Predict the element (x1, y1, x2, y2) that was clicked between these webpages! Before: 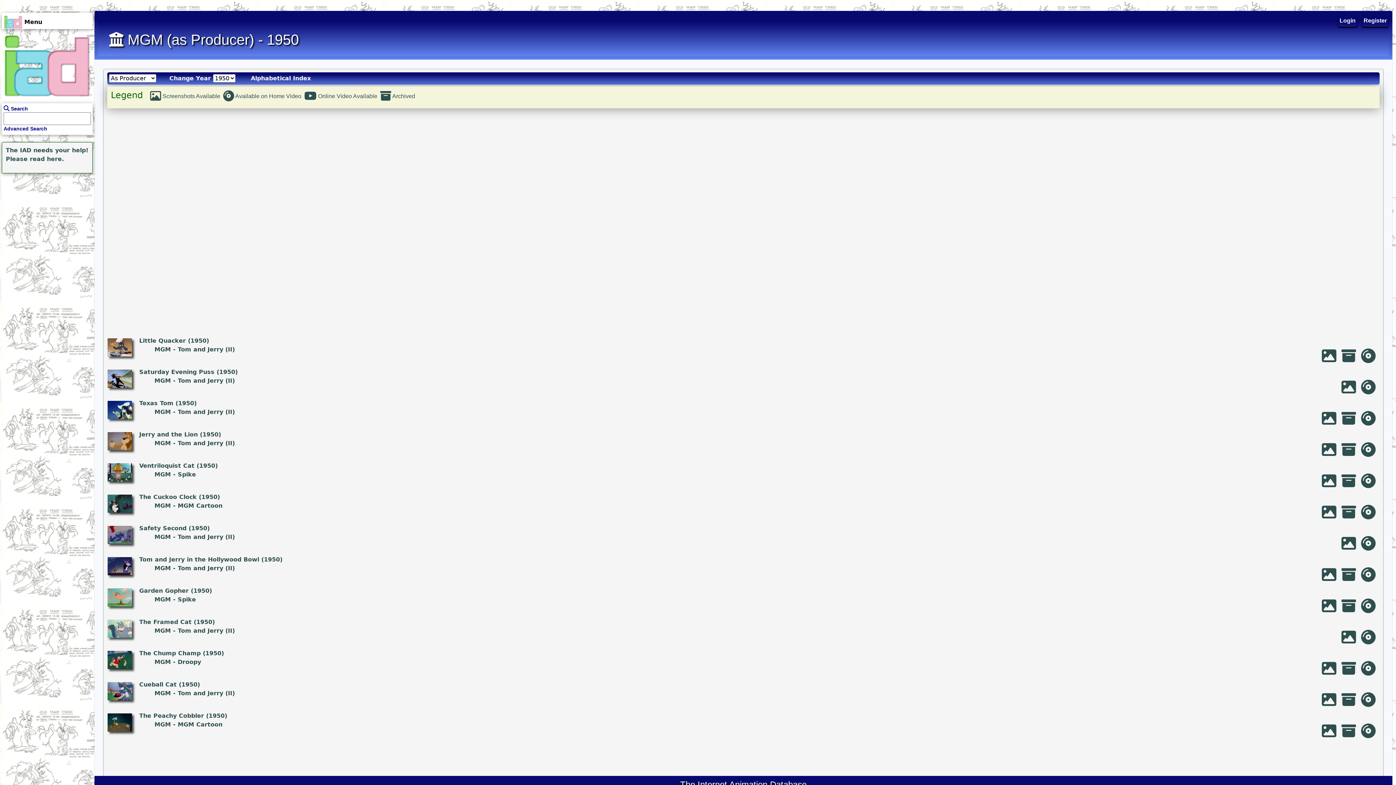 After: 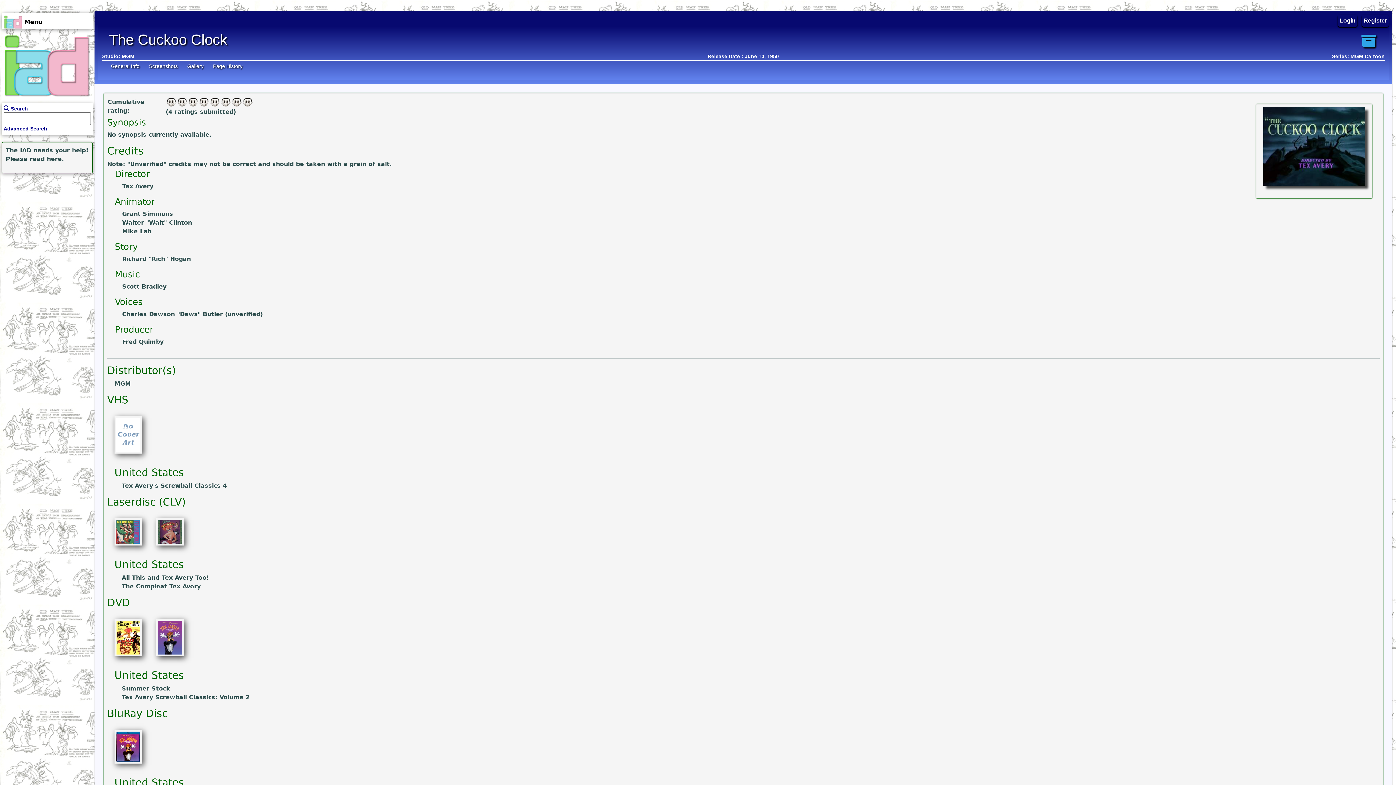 Action: bbox: (139, 493, 196, 500) label: The Cuckoo Clock